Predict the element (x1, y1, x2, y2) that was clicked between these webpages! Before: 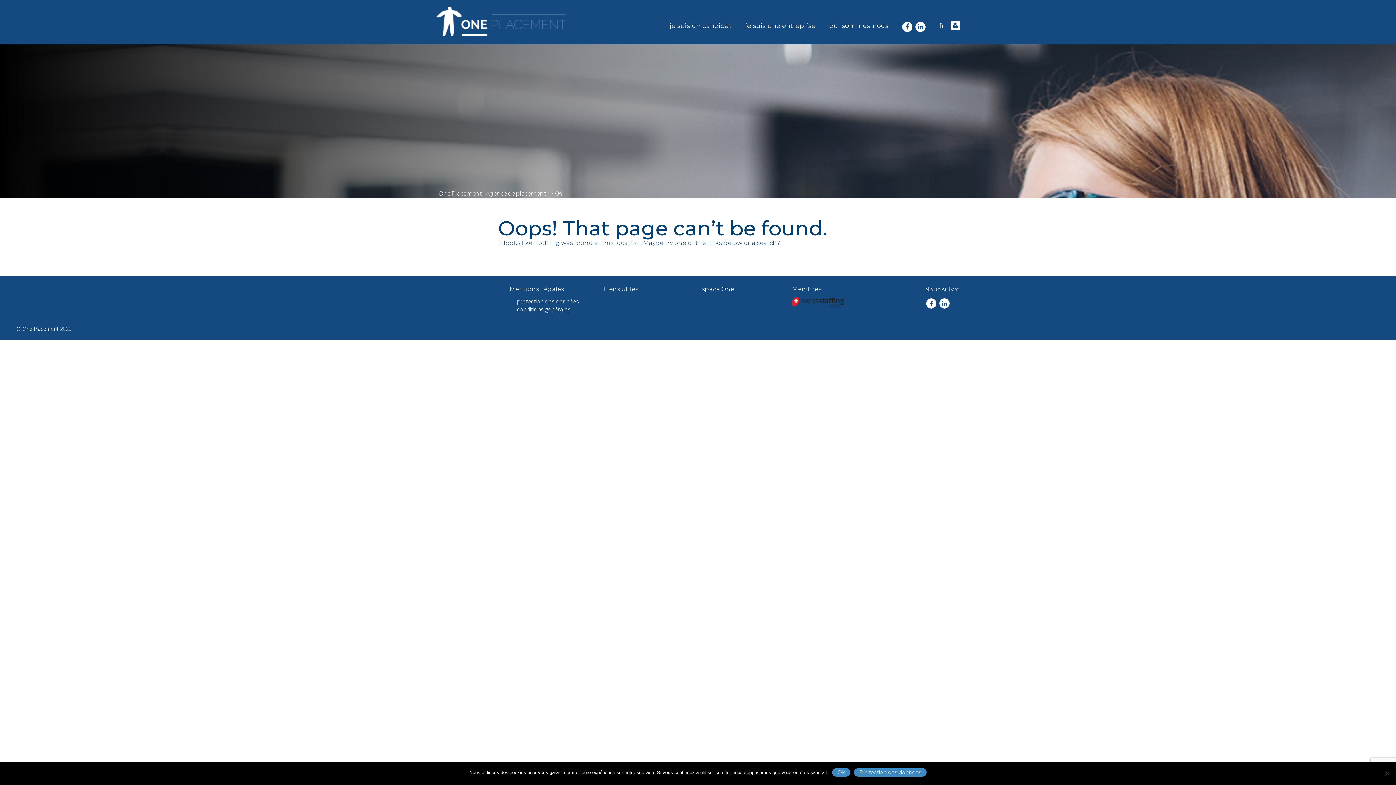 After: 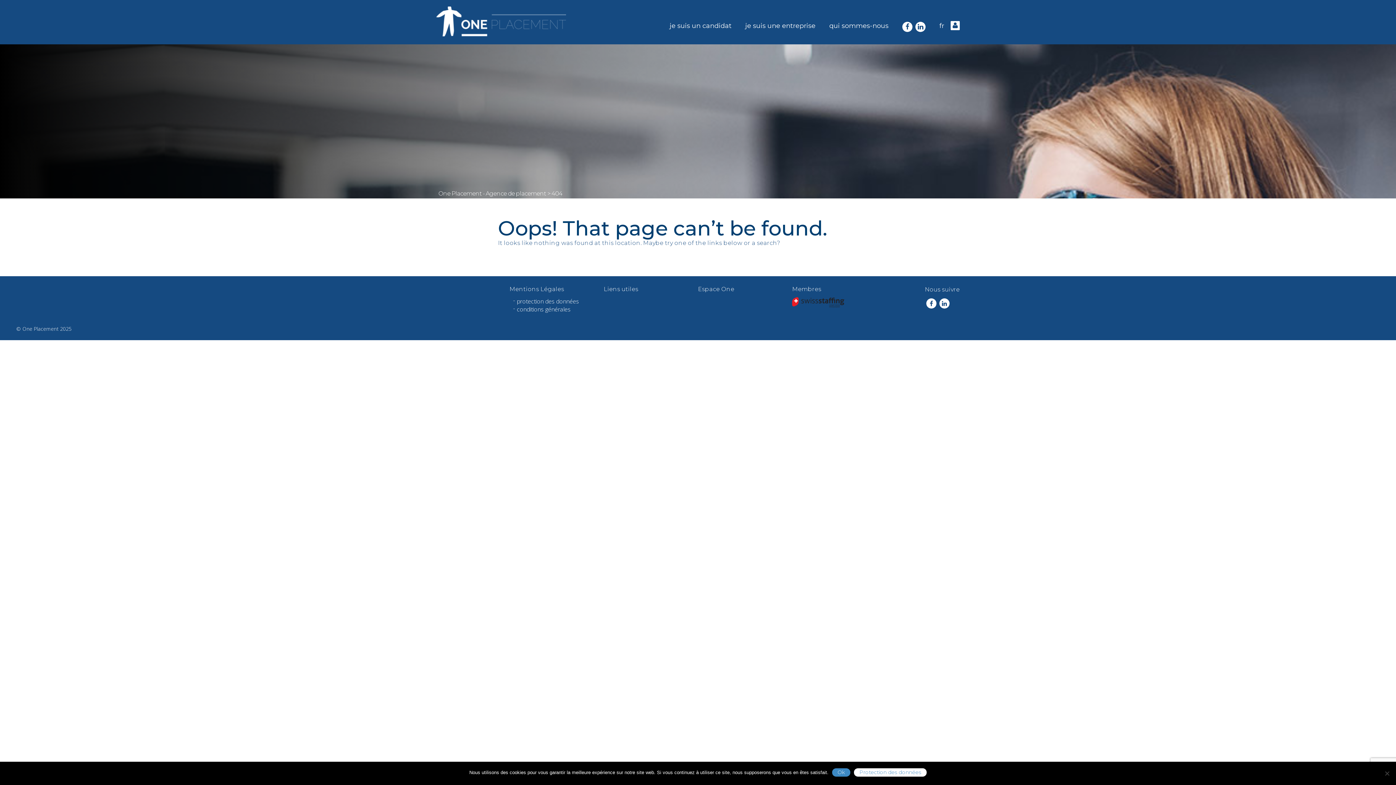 Action: label: Protection des données bbox: (854, 768, 926, 777)